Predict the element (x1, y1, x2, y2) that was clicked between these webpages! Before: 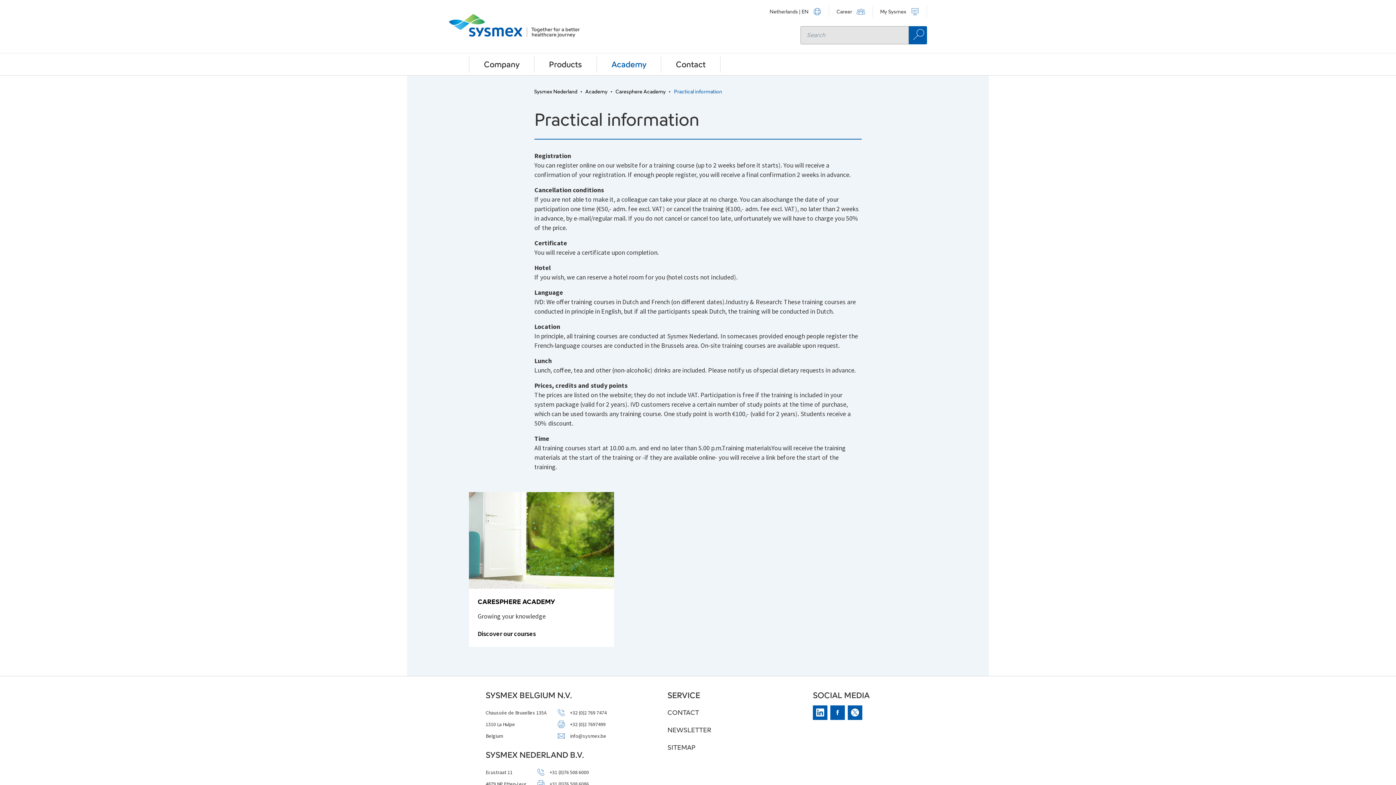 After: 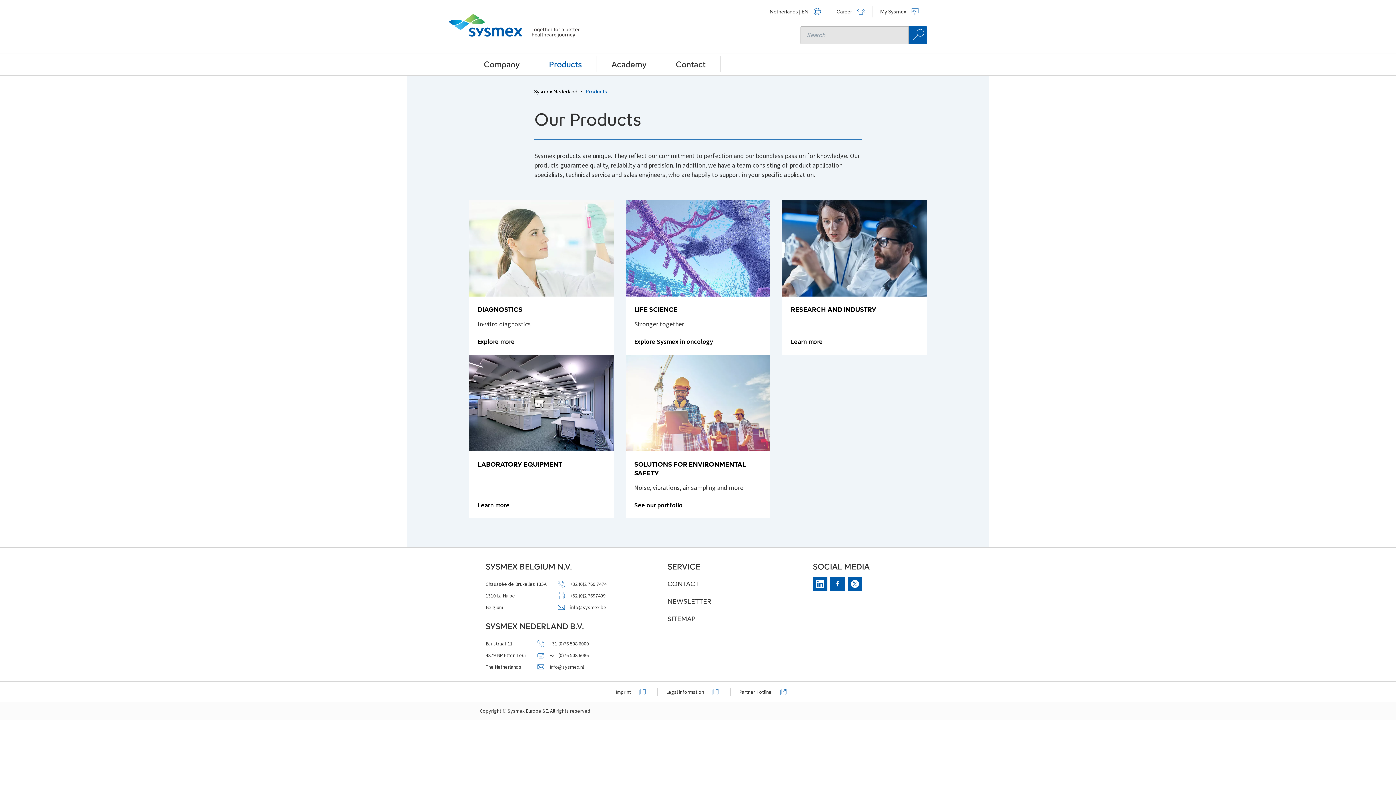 Action: bbox: (534, 56, 596, 72) label: Products